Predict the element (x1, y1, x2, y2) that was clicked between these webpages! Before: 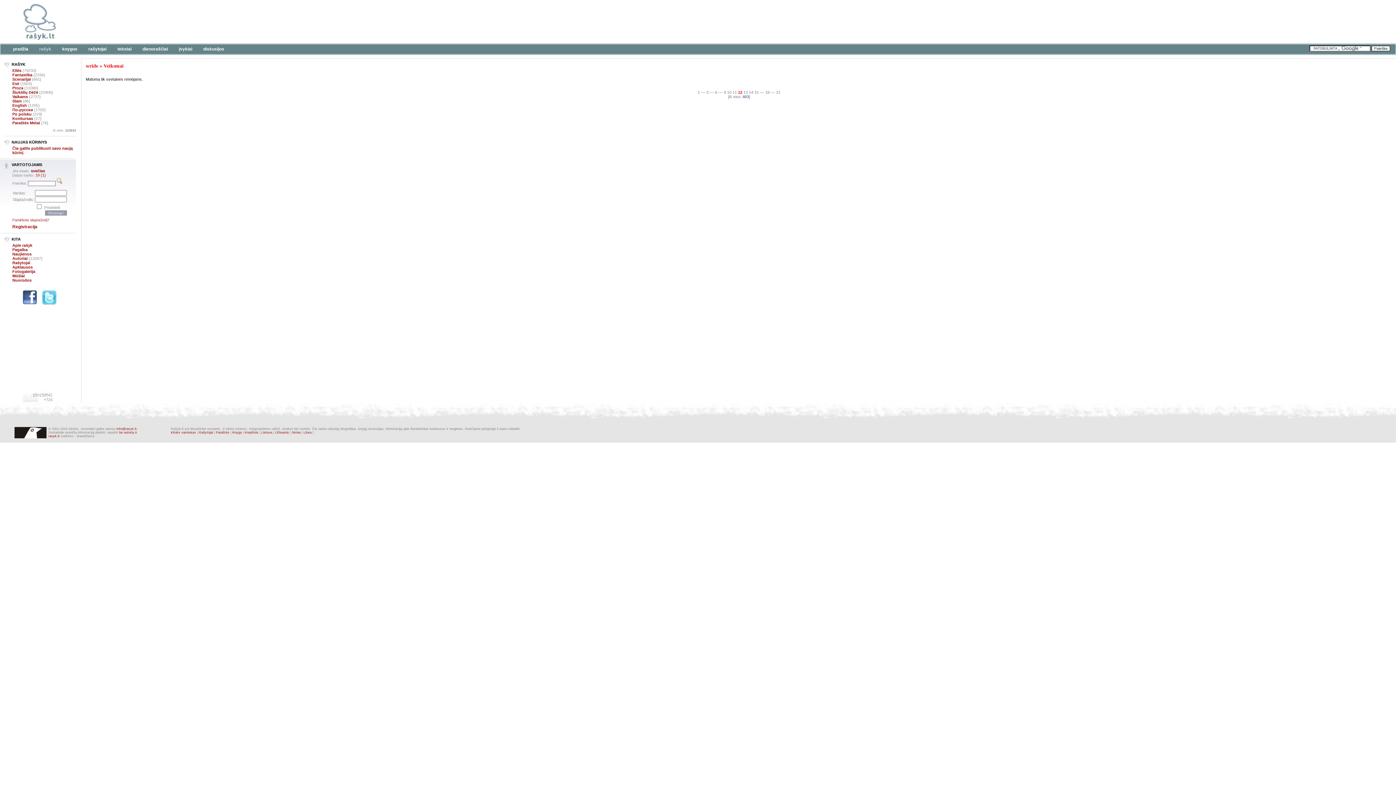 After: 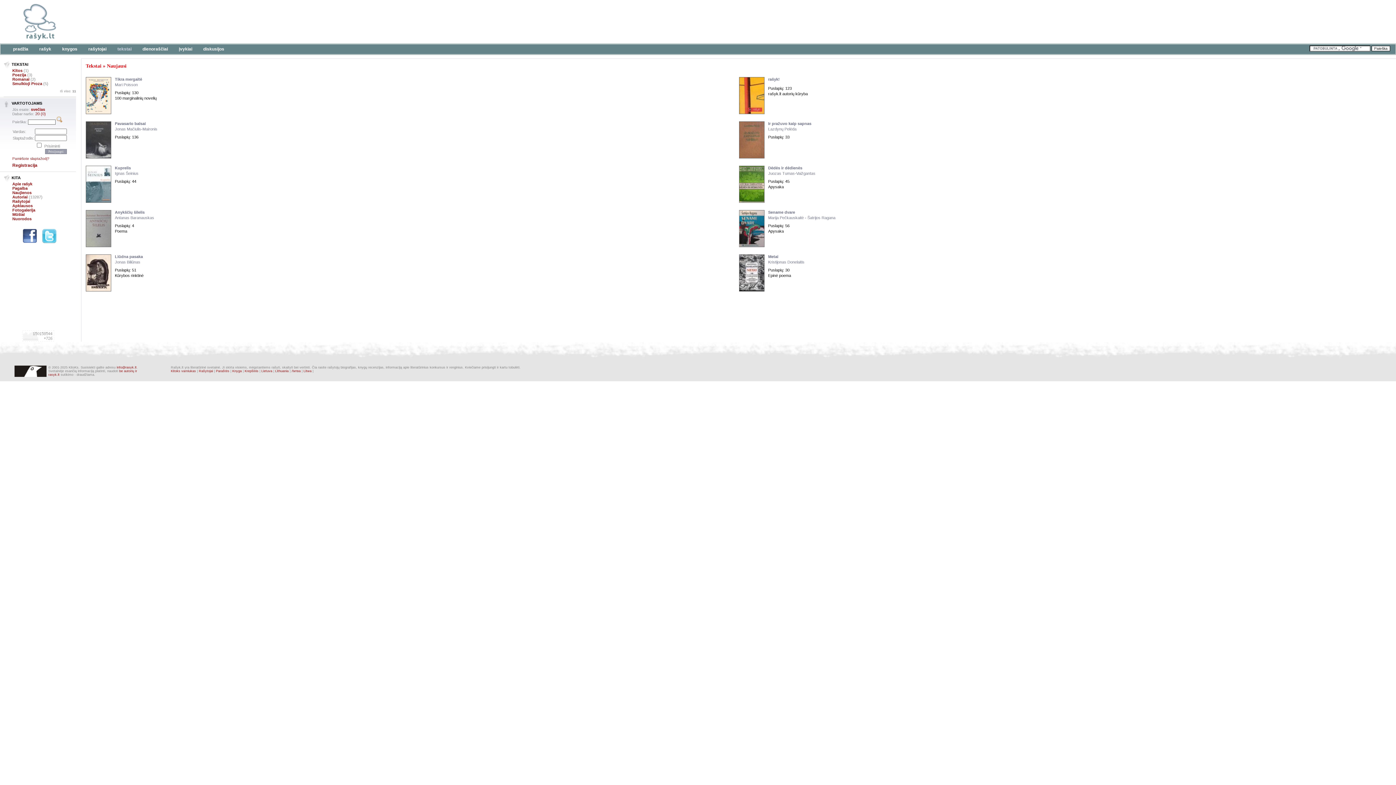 Action: label: tekstai bbox: (112, 44, 137, 54)